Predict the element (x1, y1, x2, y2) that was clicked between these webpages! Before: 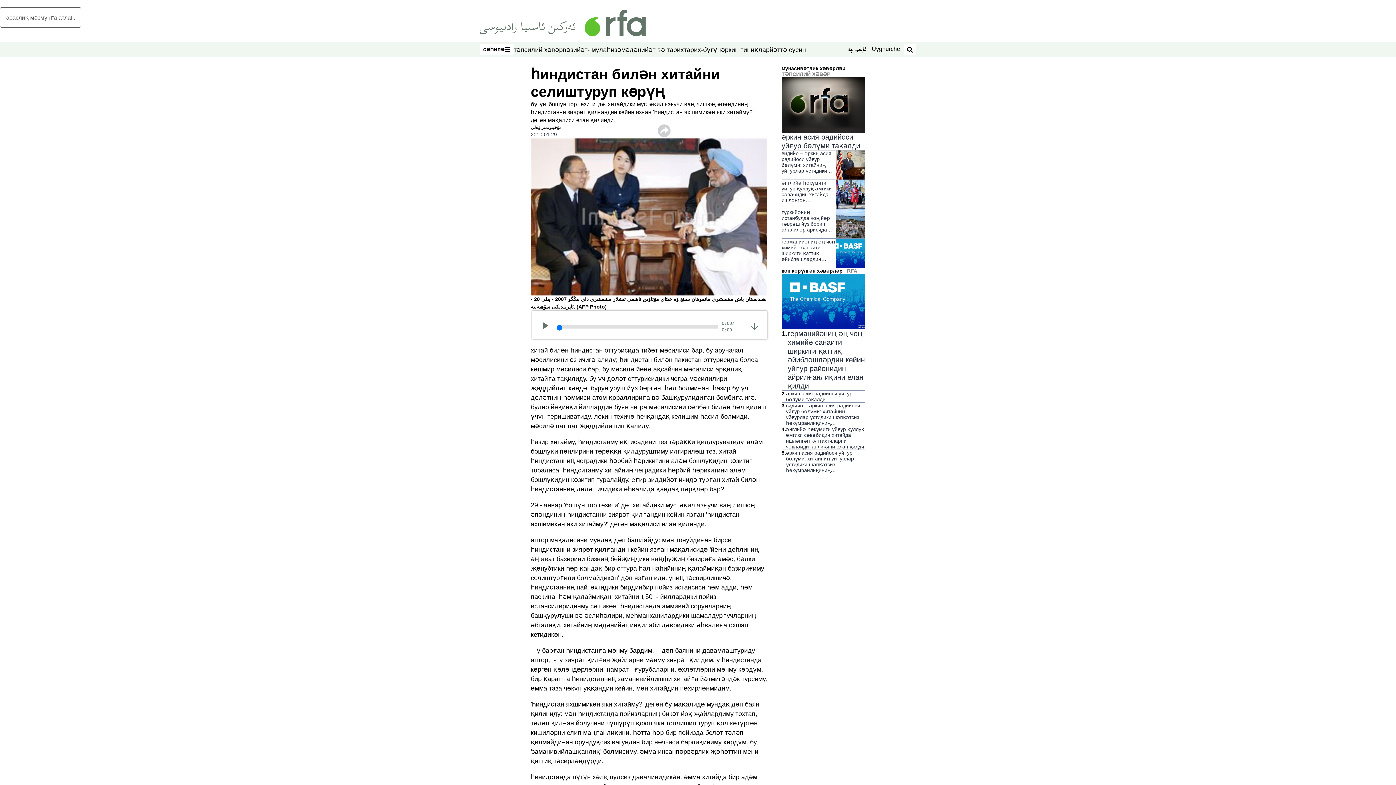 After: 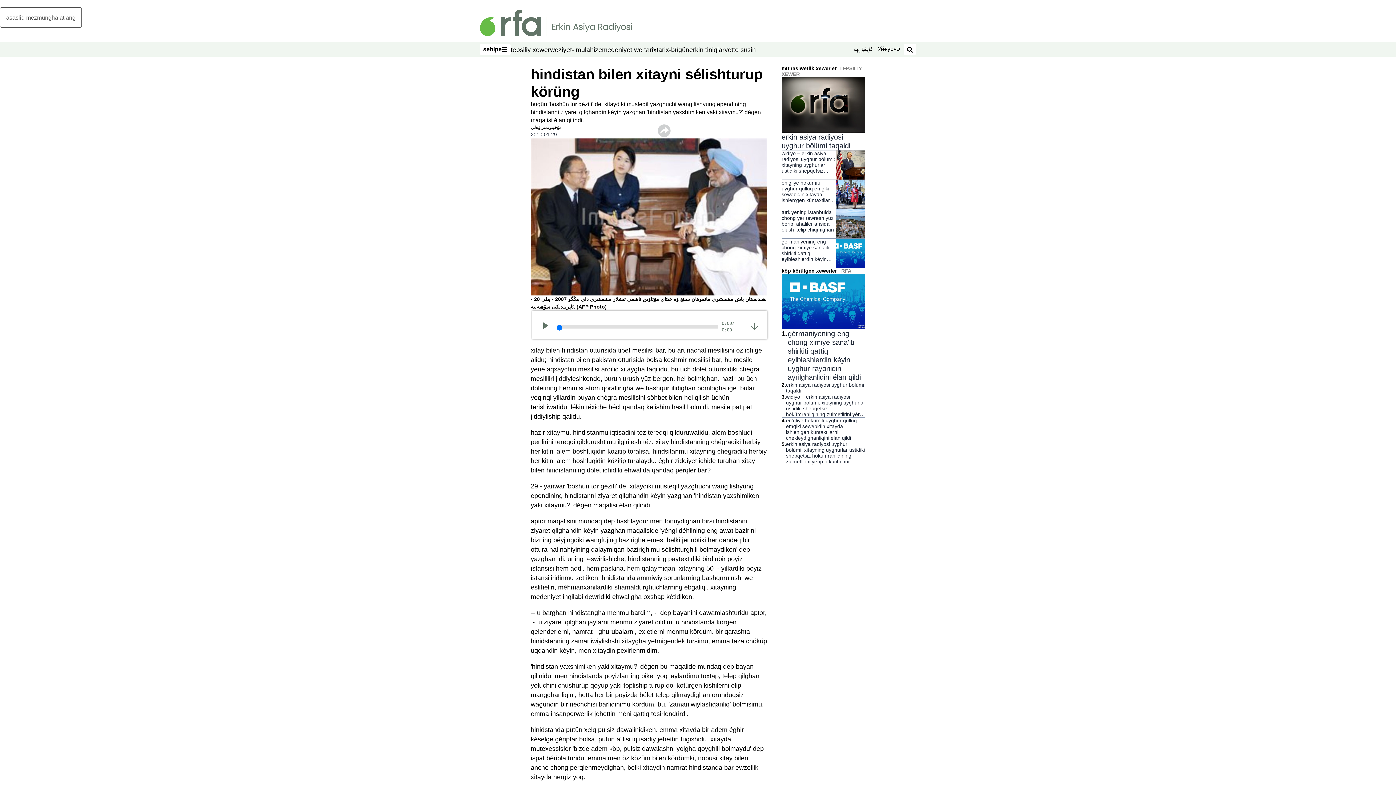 Action: bbox: (870, 42, 902, 55) label: Uyghurche